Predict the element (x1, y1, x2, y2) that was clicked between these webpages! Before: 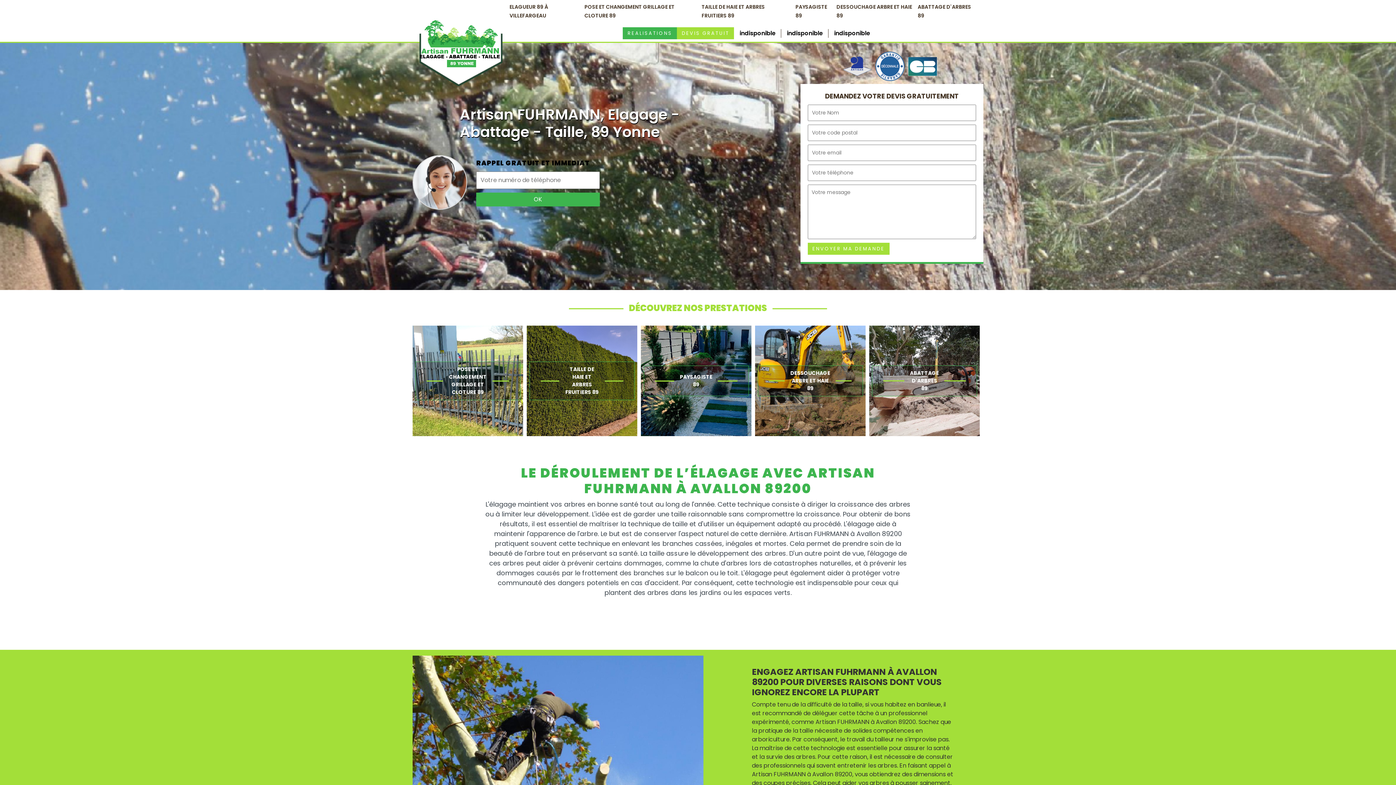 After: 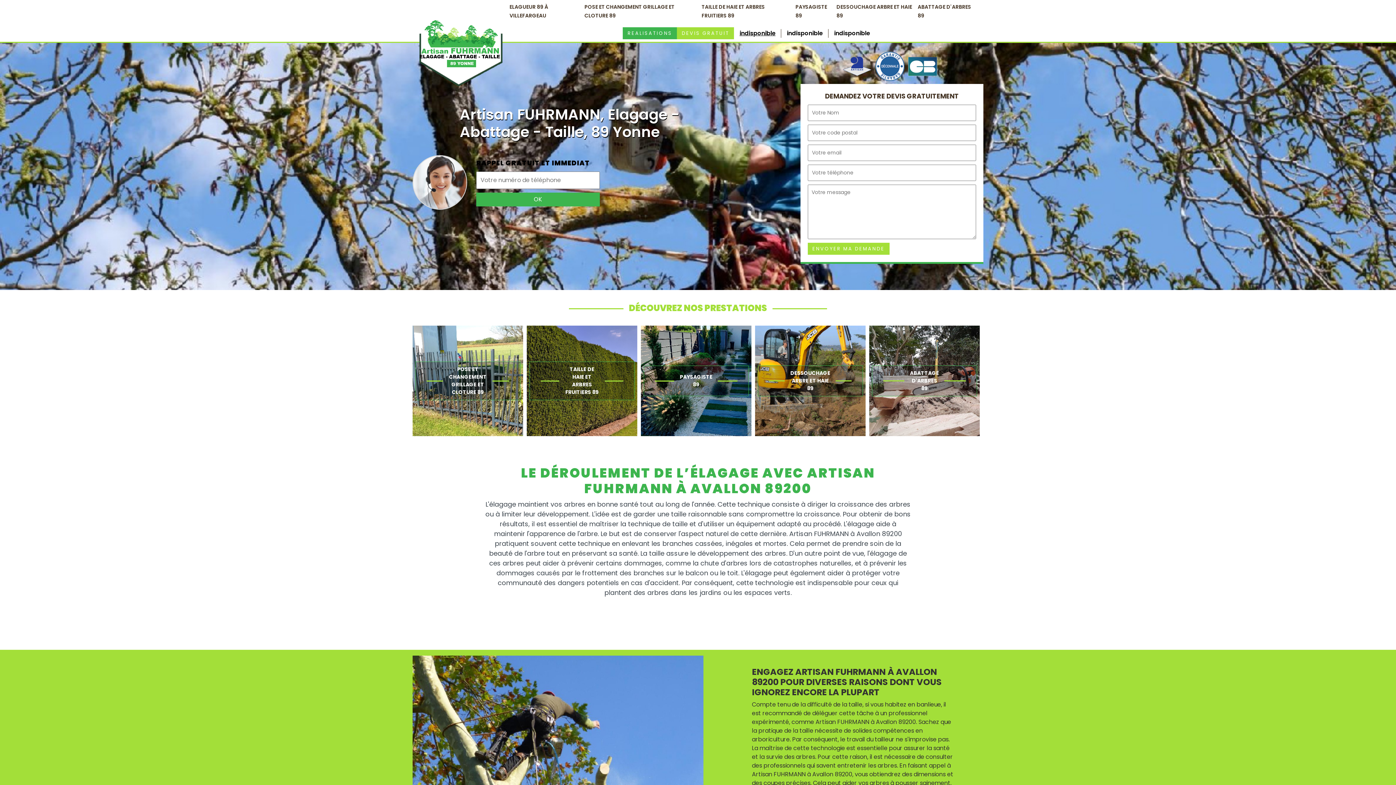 Action: bbox: (739, 28, 775, 37) label: indisponible